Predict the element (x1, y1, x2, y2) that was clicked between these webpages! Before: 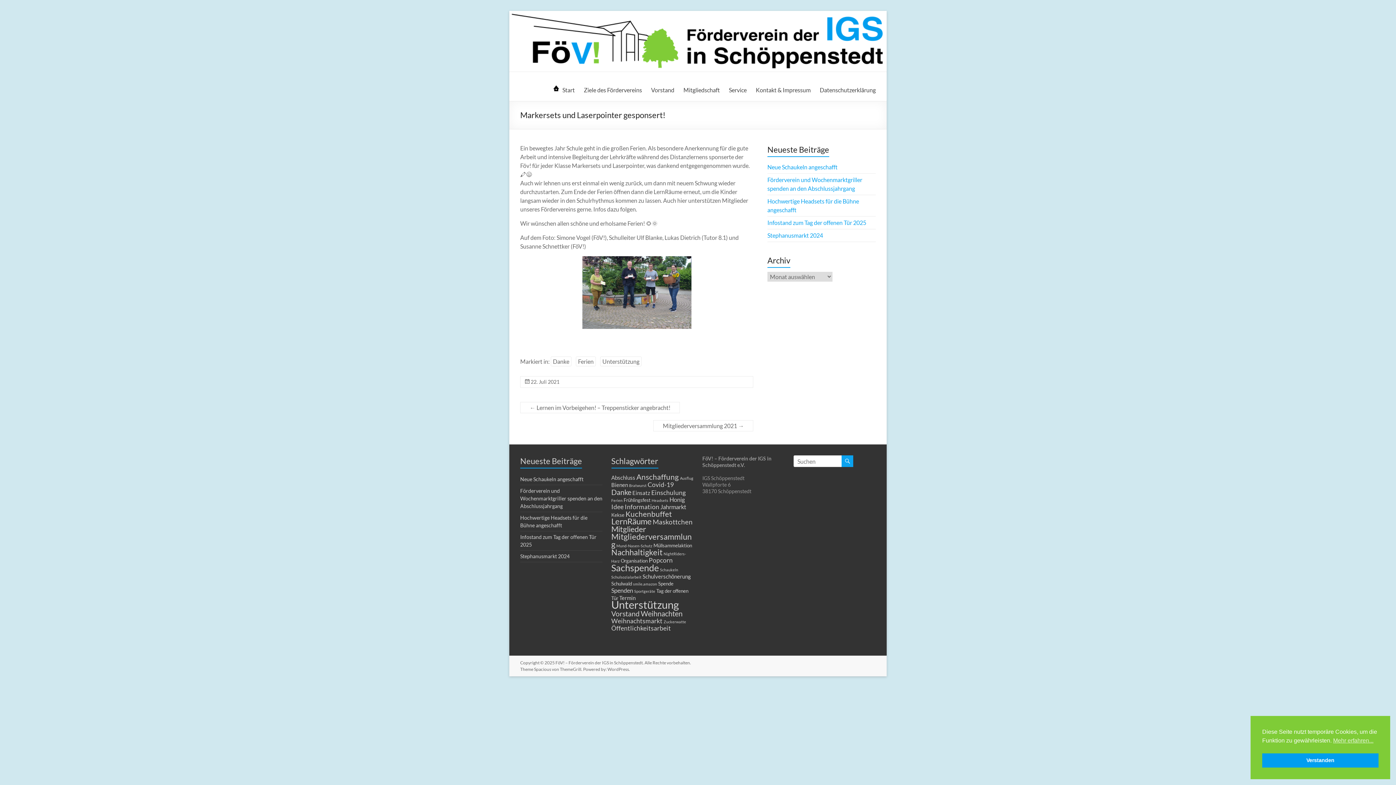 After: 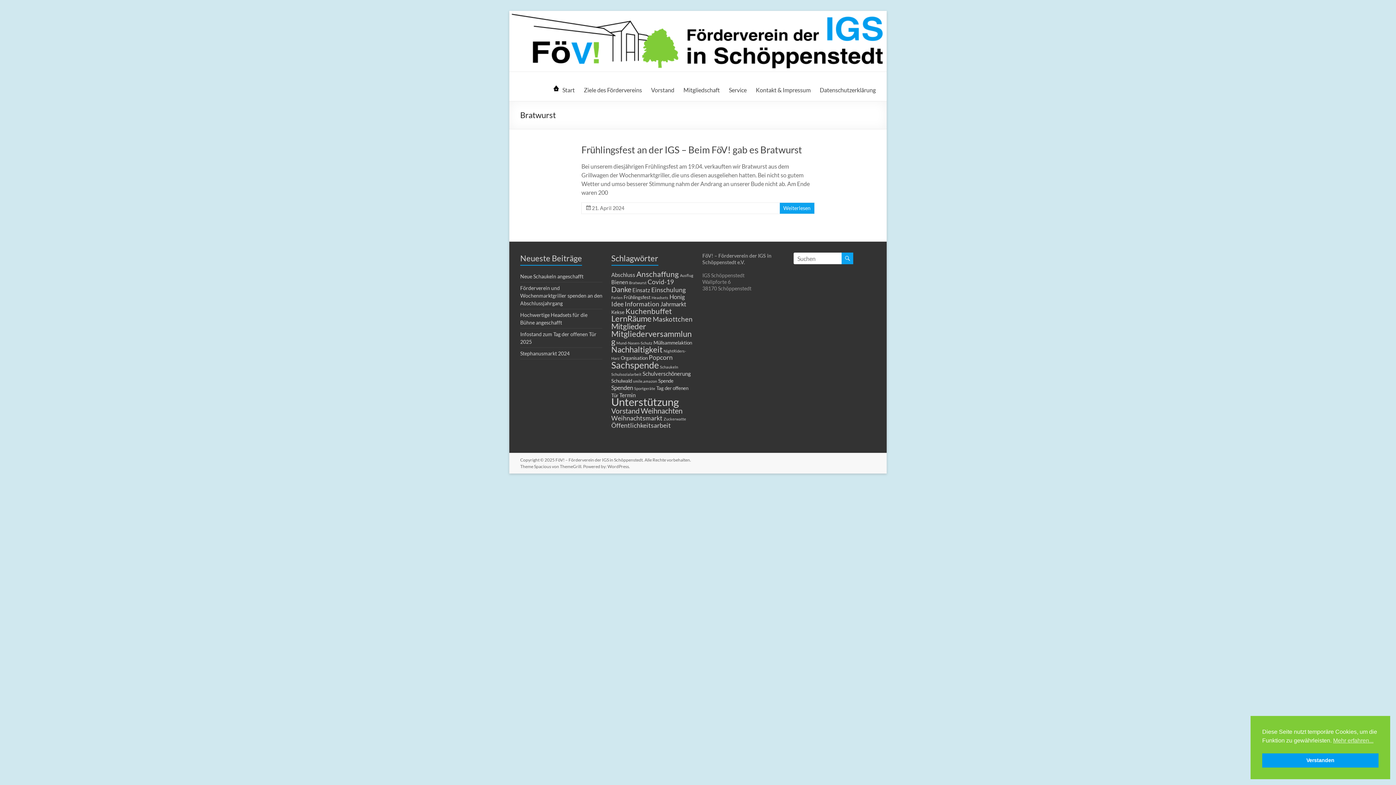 Action: bbox: (629, 483, 646, 488) label: Bratwurst (1 Eintrag)